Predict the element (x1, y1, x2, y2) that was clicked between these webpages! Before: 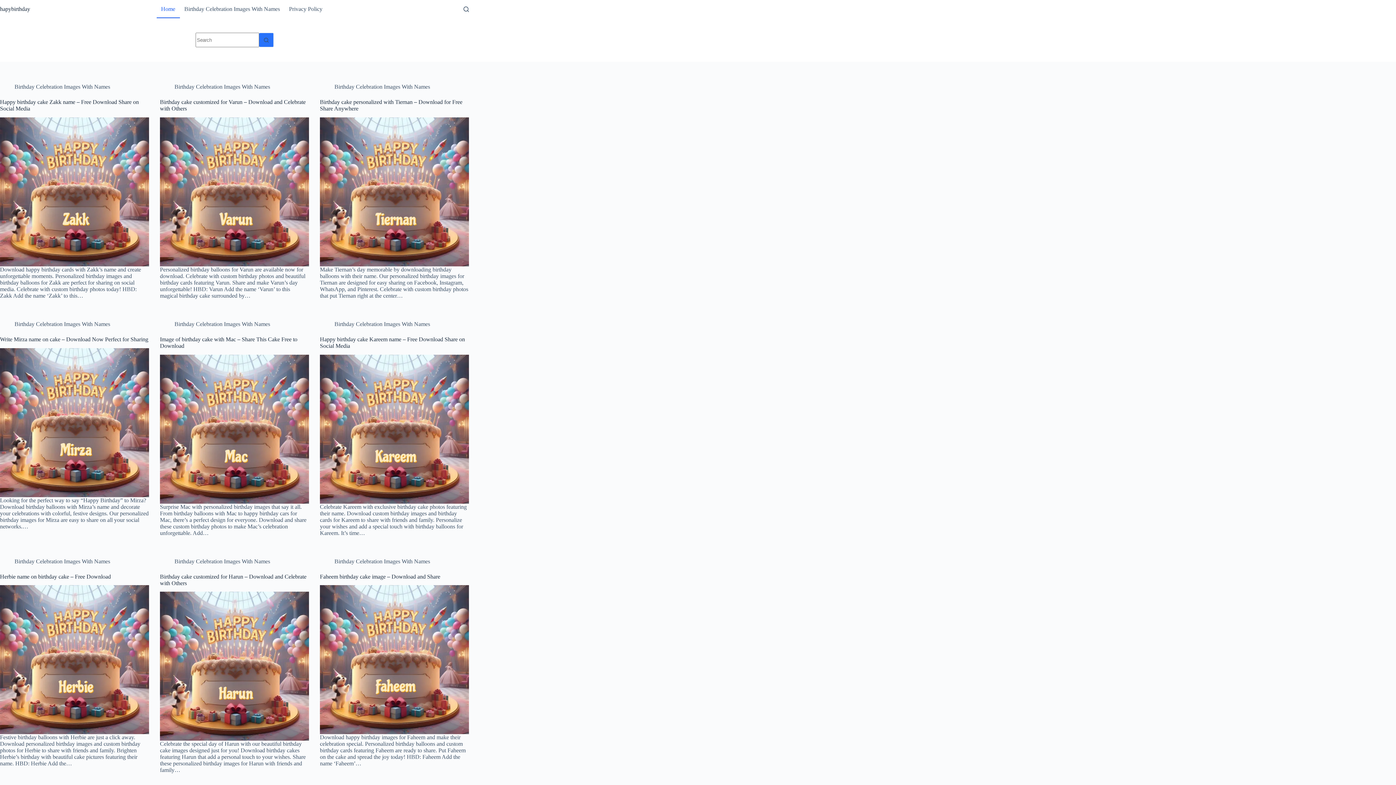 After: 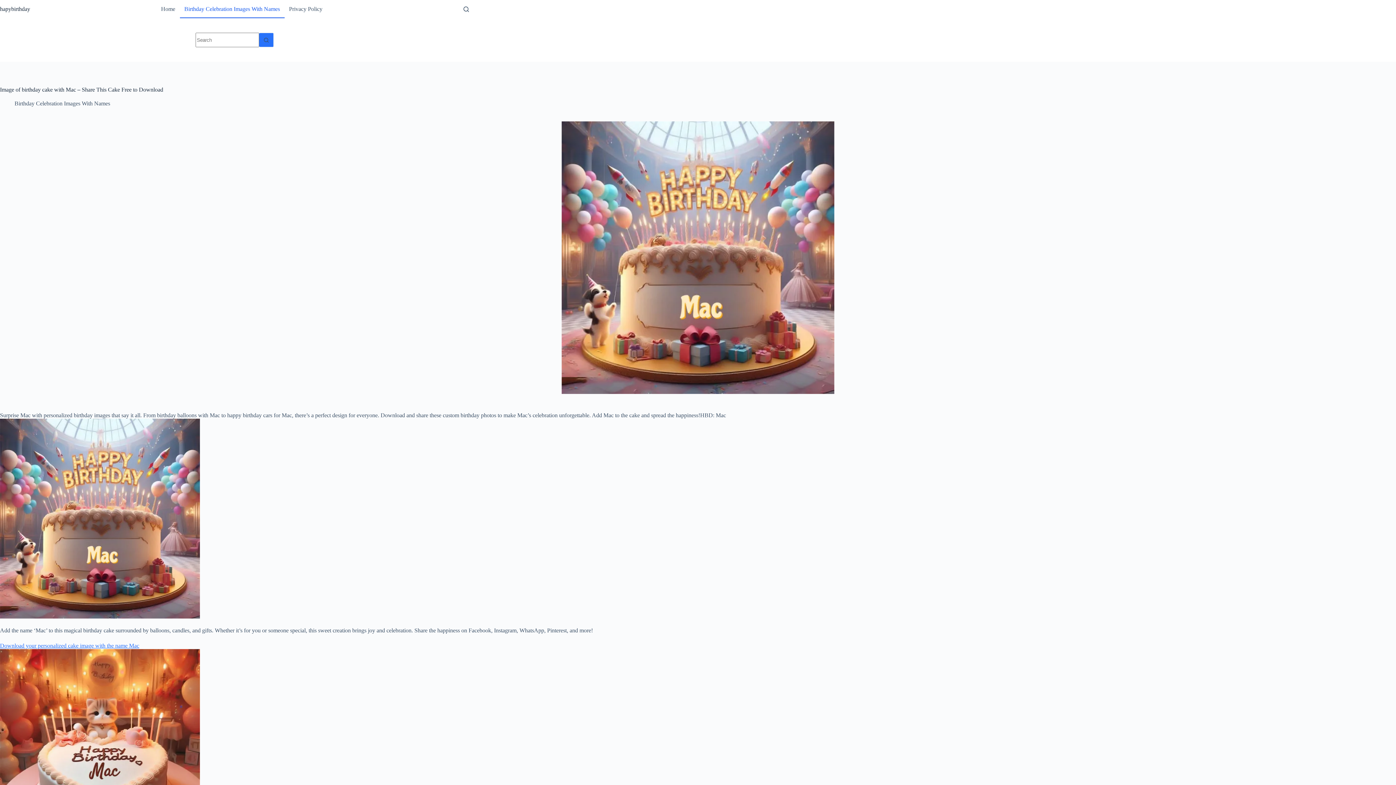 Action: label: Image of birthday cake with Mac – Share This Cake Free to Download bbox: (160, 354, 309, 503)